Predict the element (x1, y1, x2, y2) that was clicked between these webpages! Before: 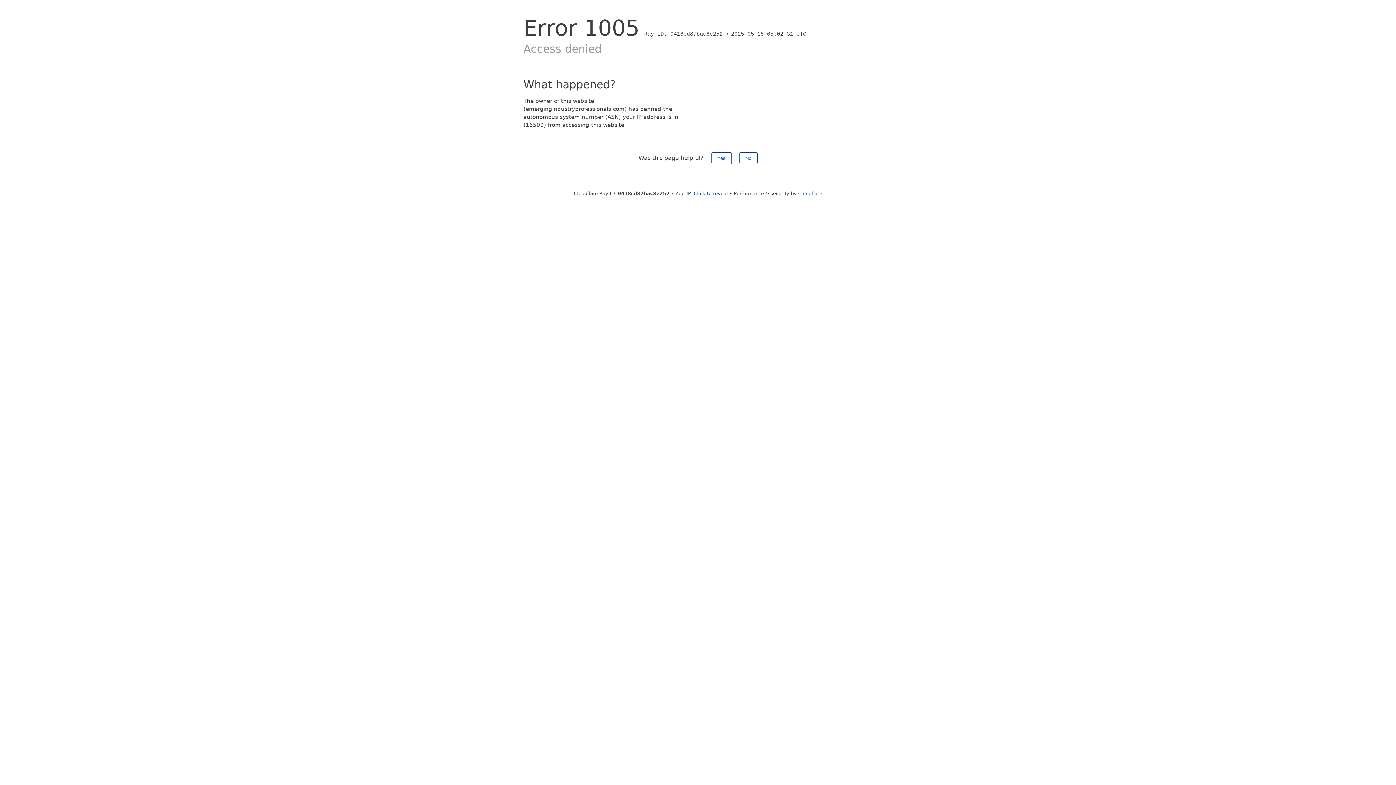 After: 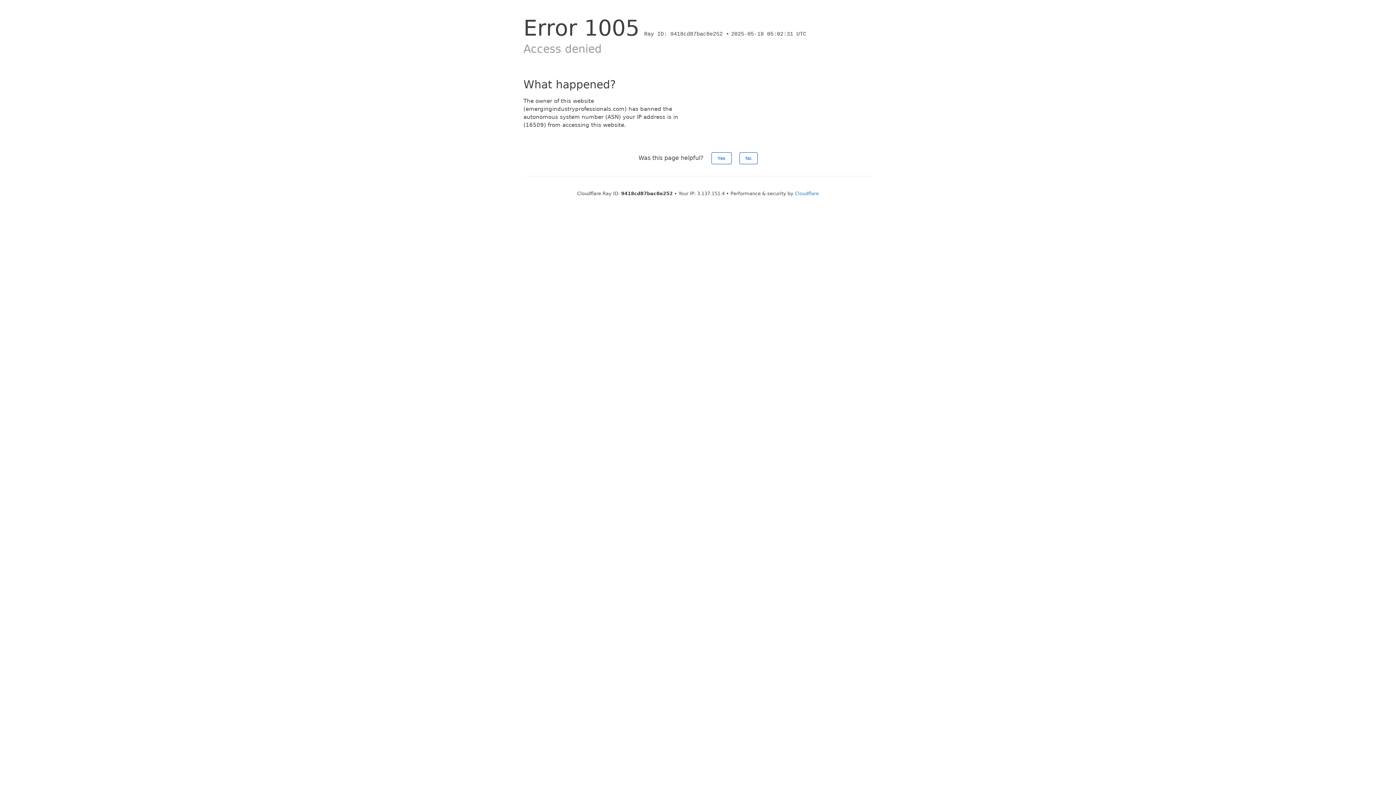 Action: bbox: (694, 190, 728, 196) label: Click to reveal